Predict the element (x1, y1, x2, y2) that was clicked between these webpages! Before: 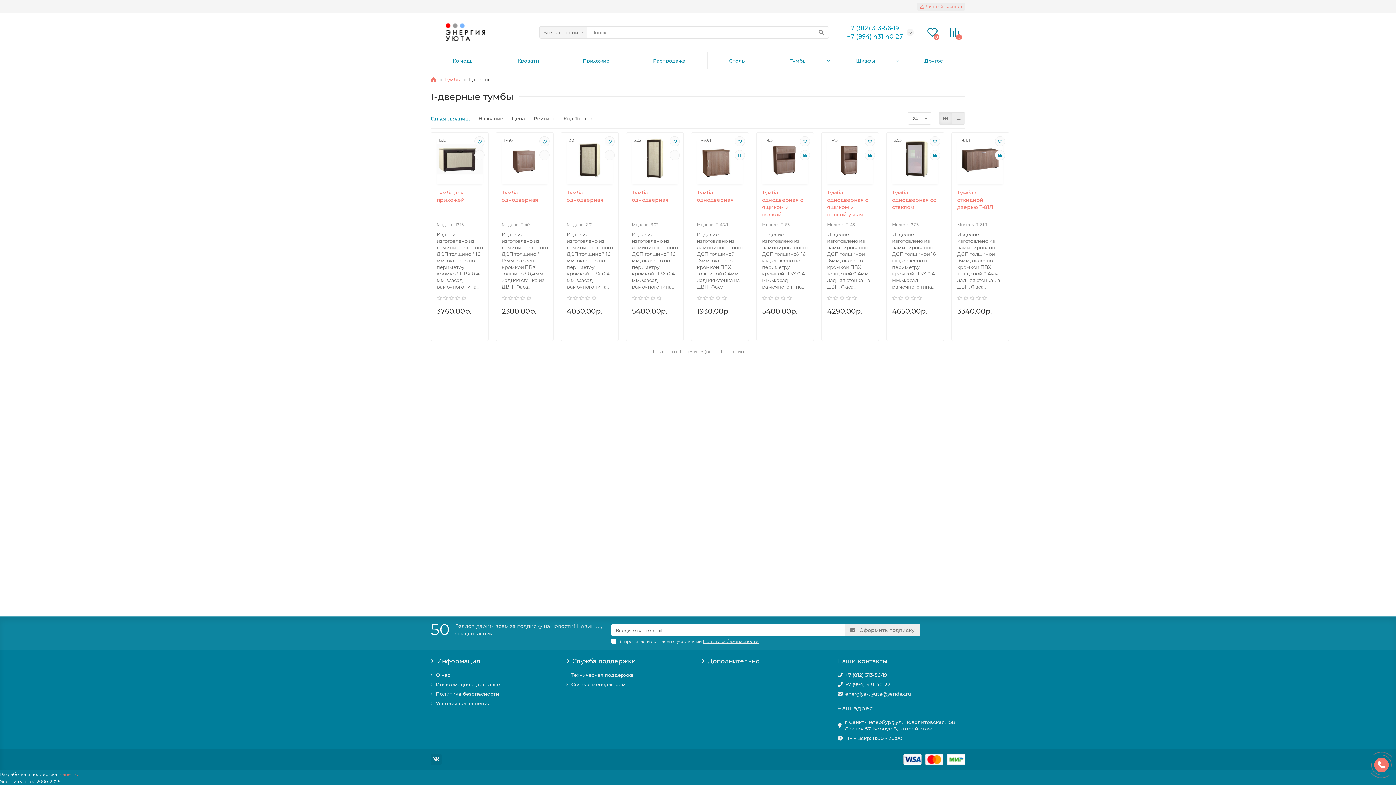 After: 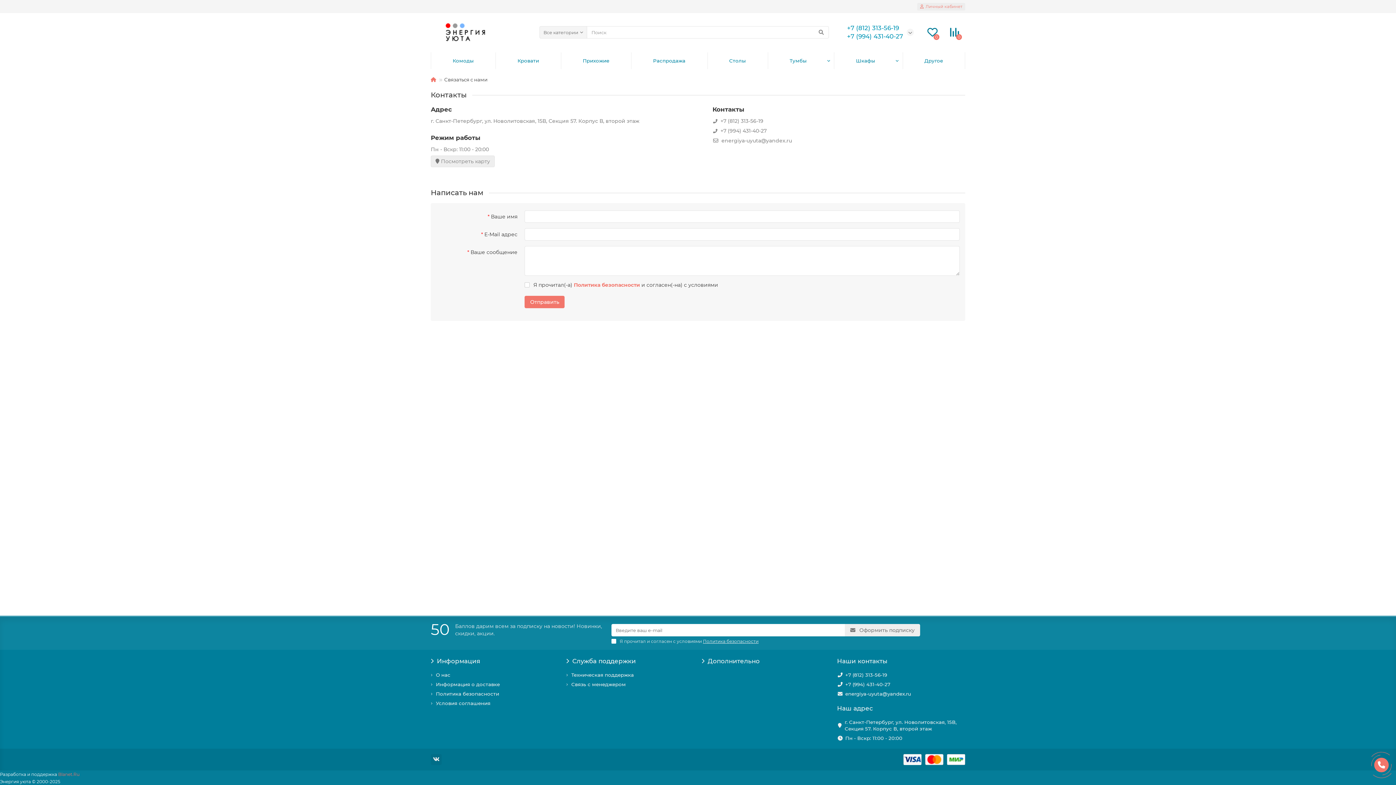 Action: bbox: (844, 719, 965, 732) label: г. Санкт-Петербург, ул. Новолитовская, 15В, Секция 57. Корпус В, второй этаж